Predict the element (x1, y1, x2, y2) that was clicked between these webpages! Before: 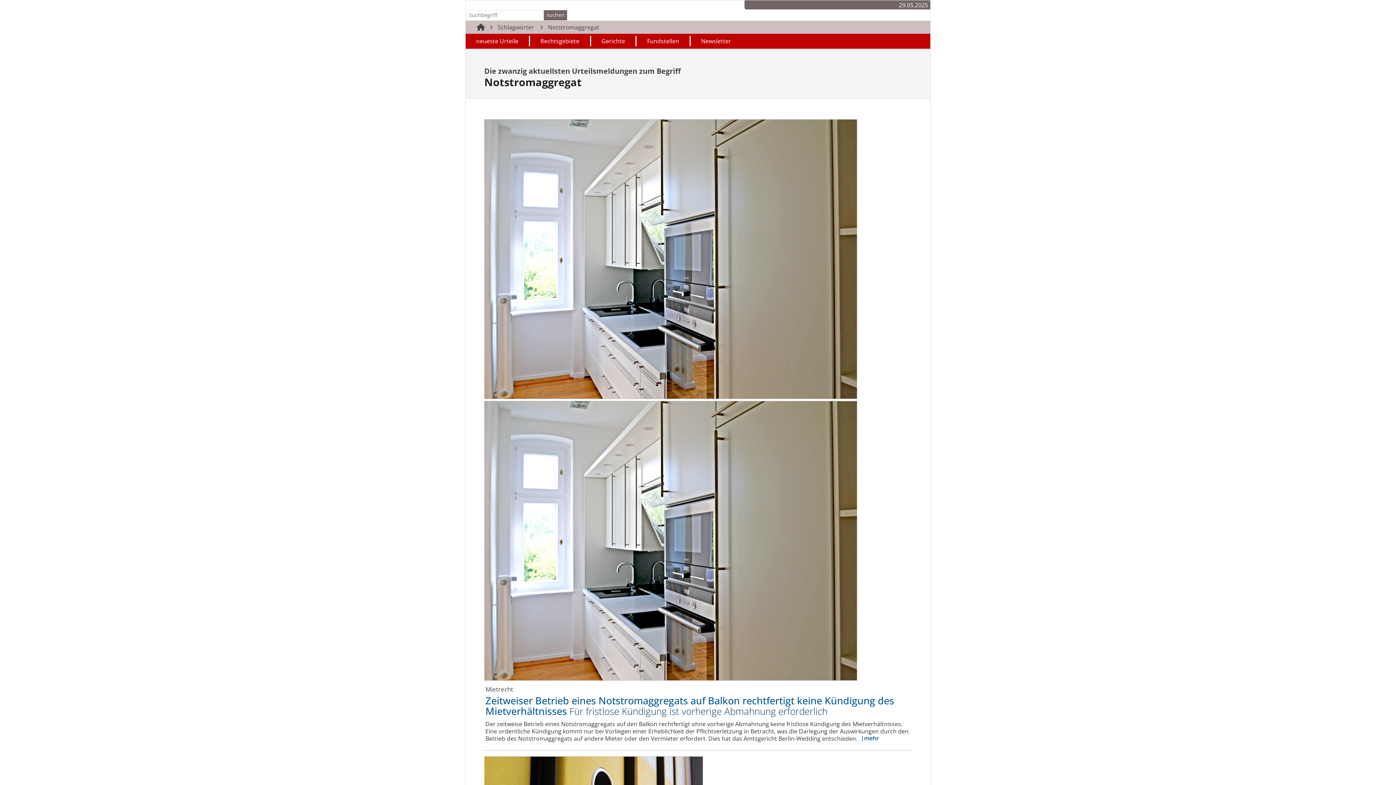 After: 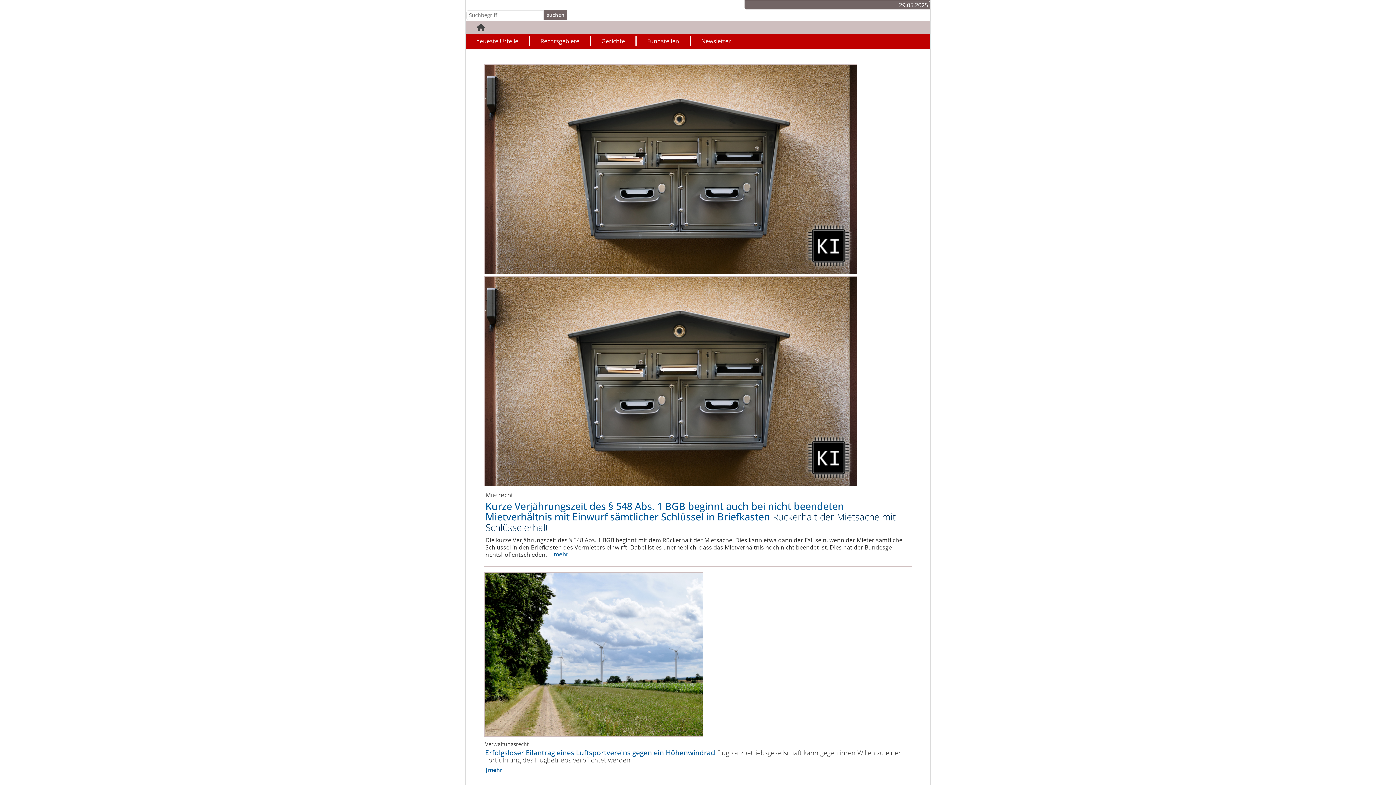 Action: bbox: (475, 22, 486, 31) label:  